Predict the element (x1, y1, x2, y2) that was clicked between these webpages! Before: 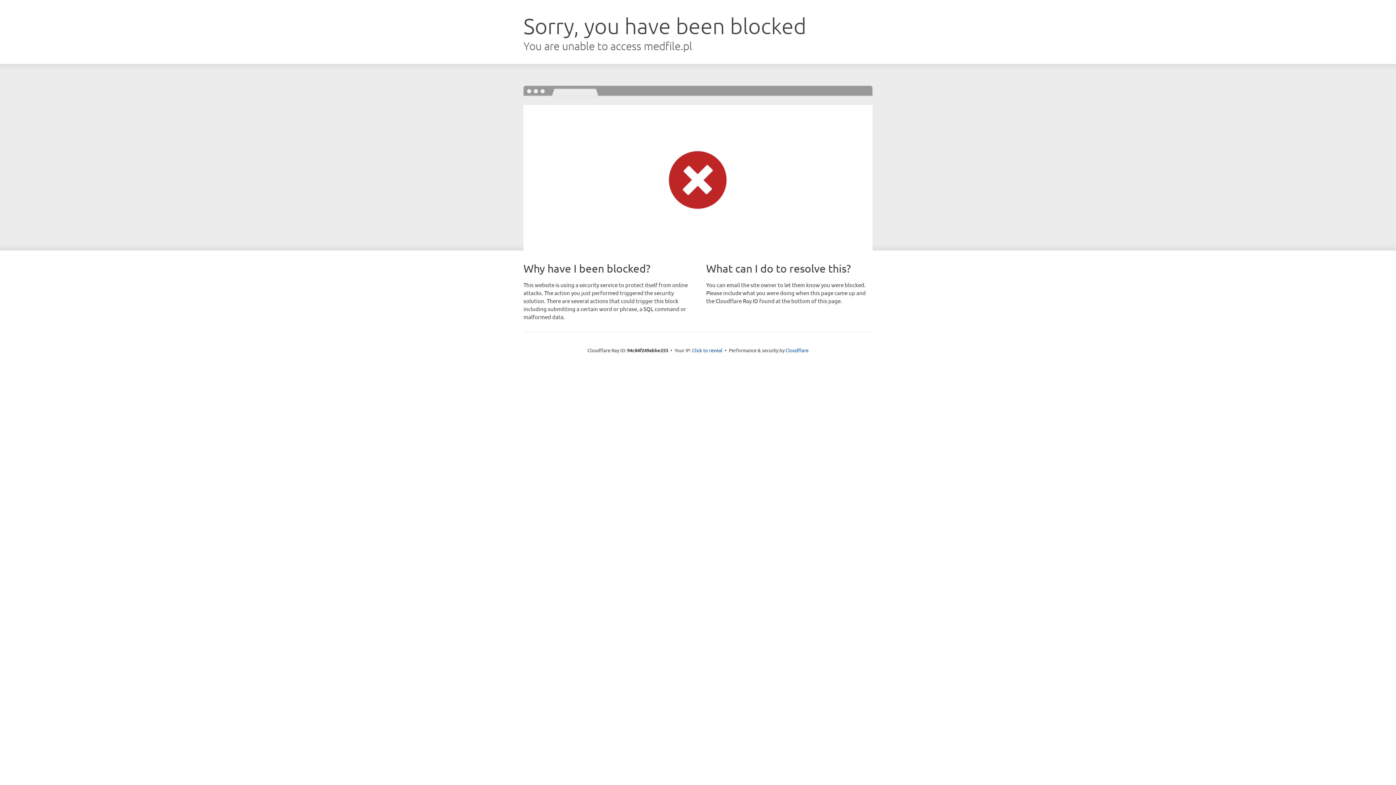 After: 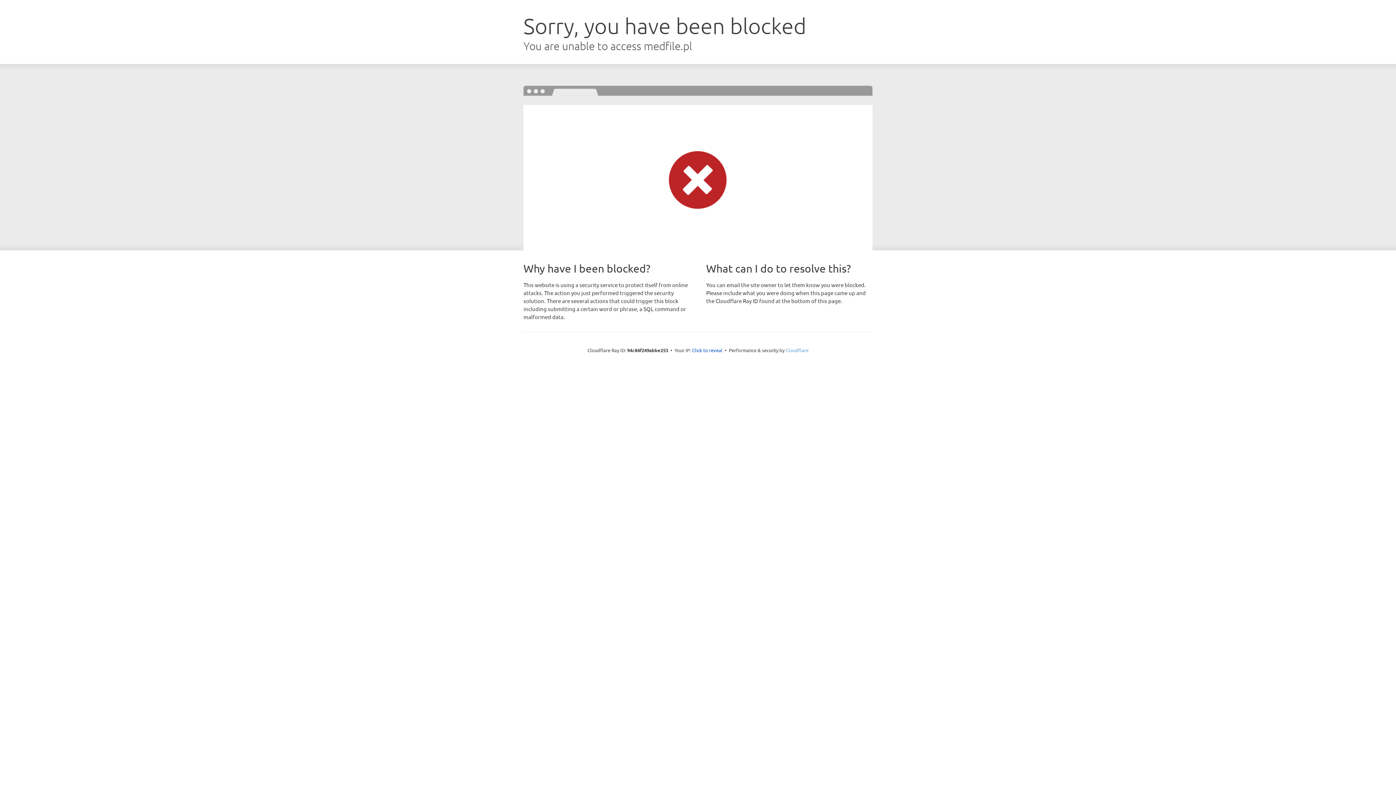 Action: bbox: (785, 347, 808, 353) label: Cloudflare